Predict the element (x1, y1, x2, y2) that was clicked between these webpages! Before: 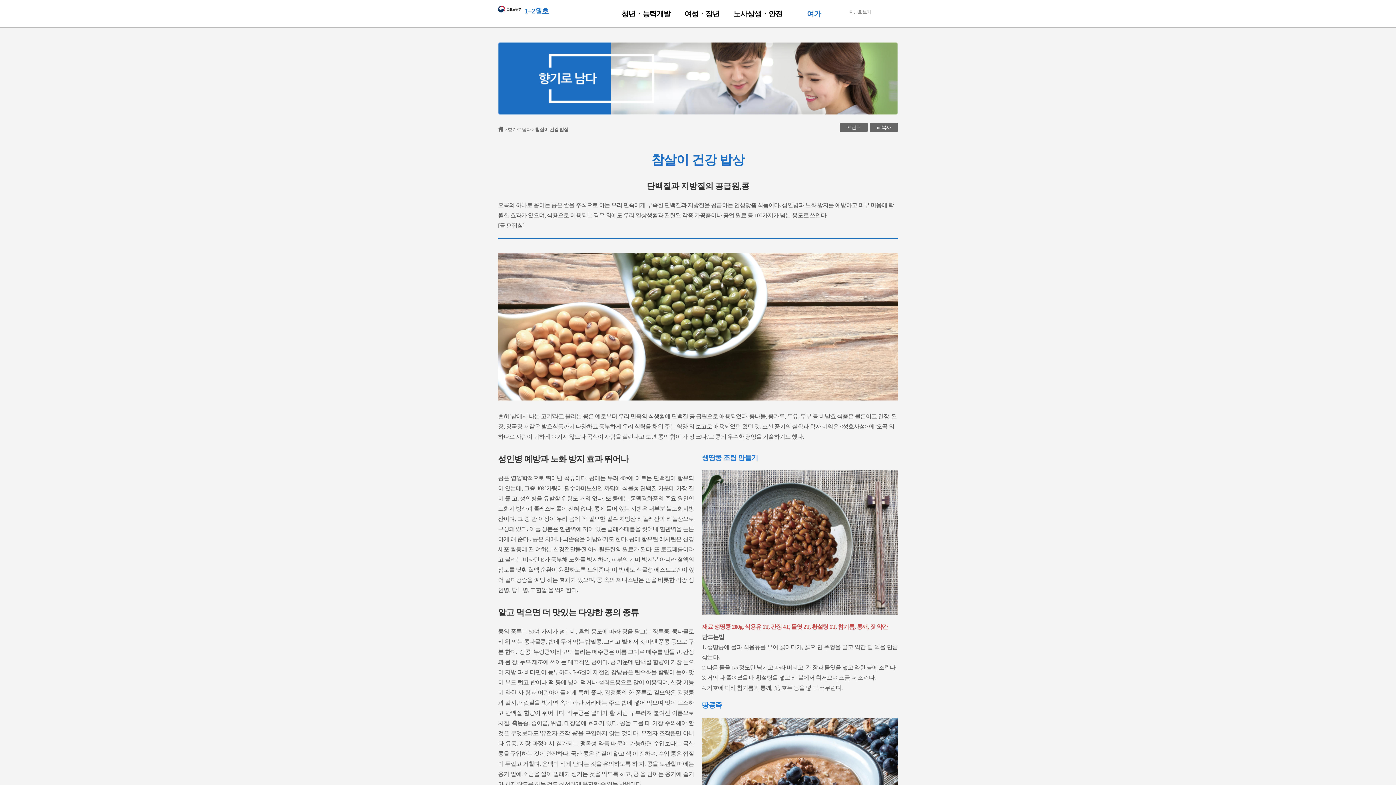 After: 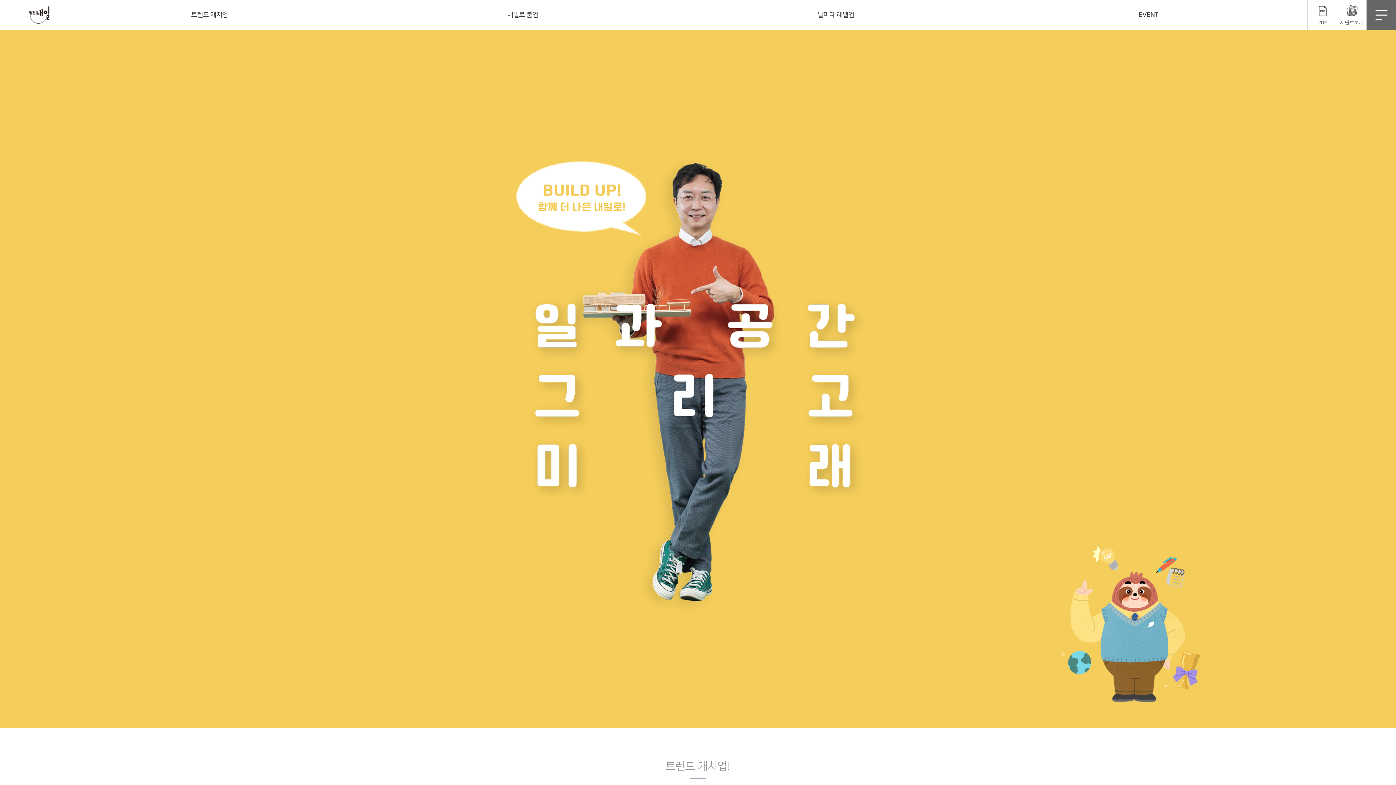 Action: bbox: (498, 126, 503, 132)